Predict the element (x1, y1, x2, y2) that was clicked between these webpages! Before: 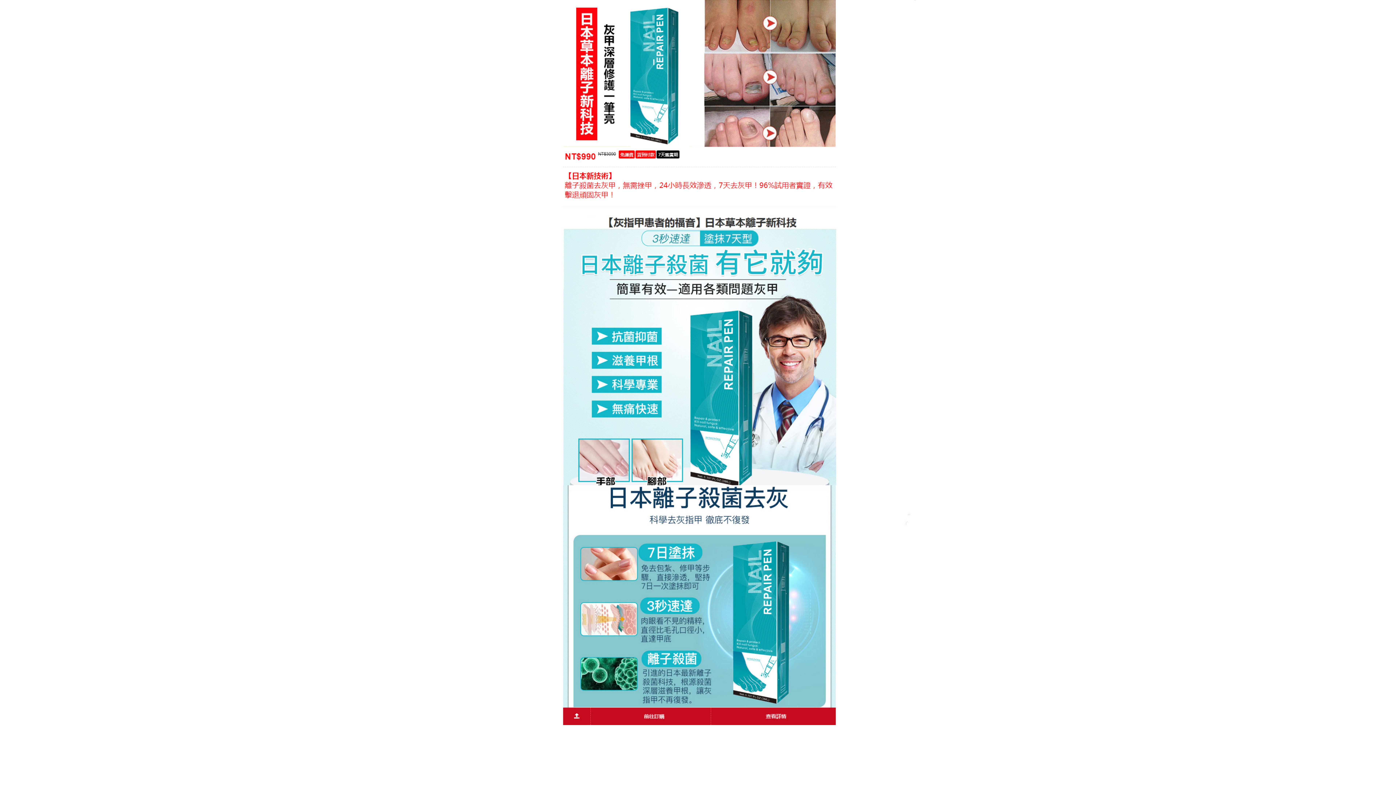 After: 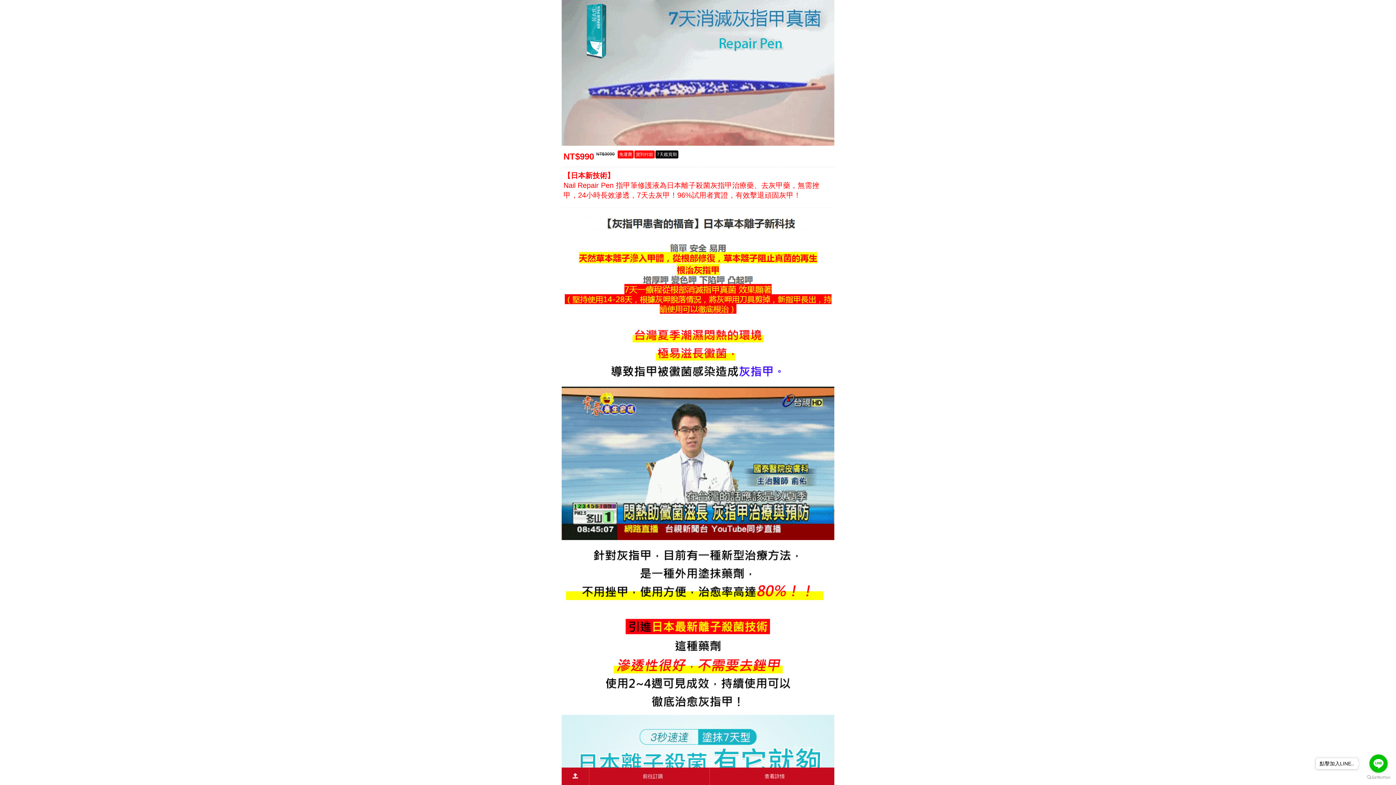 Action: bbox: (480, 358, 916, 365)